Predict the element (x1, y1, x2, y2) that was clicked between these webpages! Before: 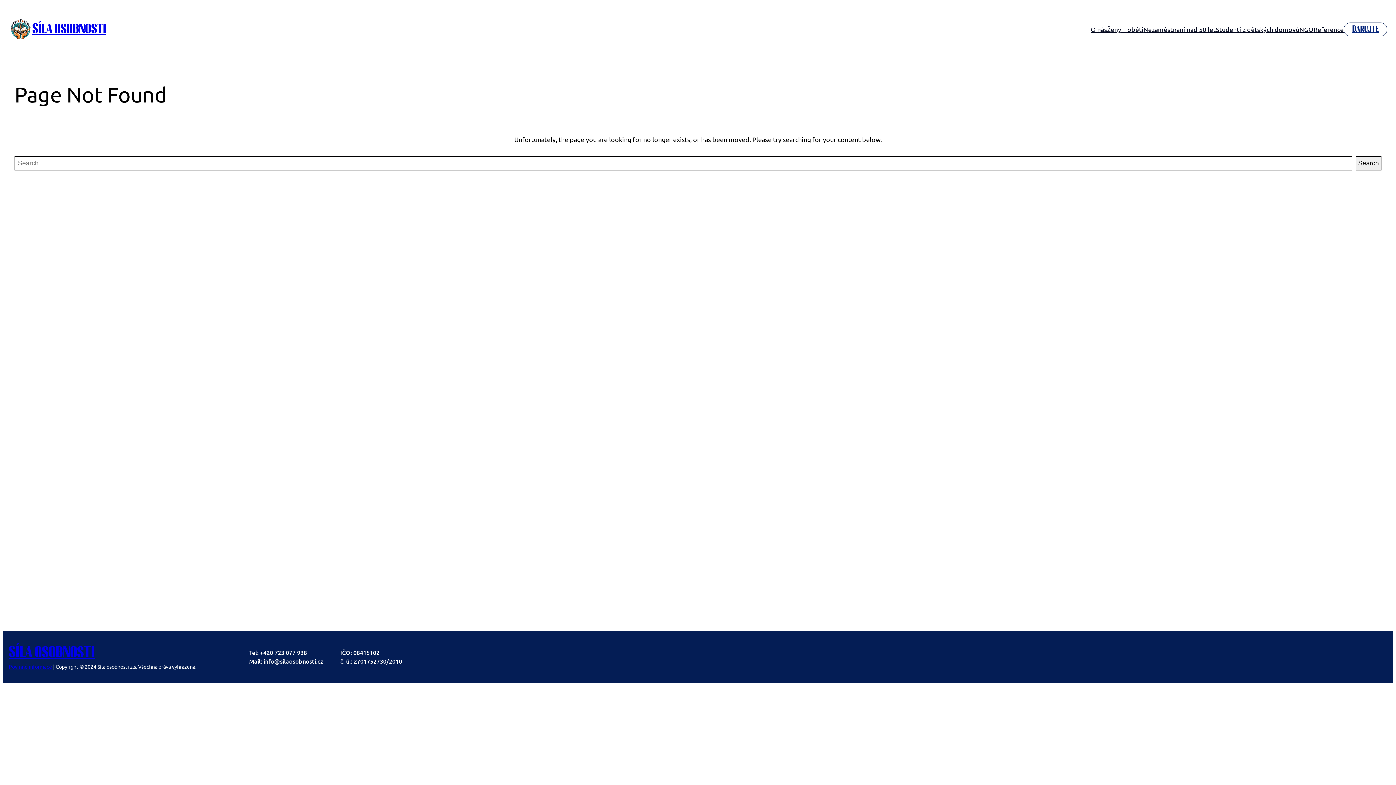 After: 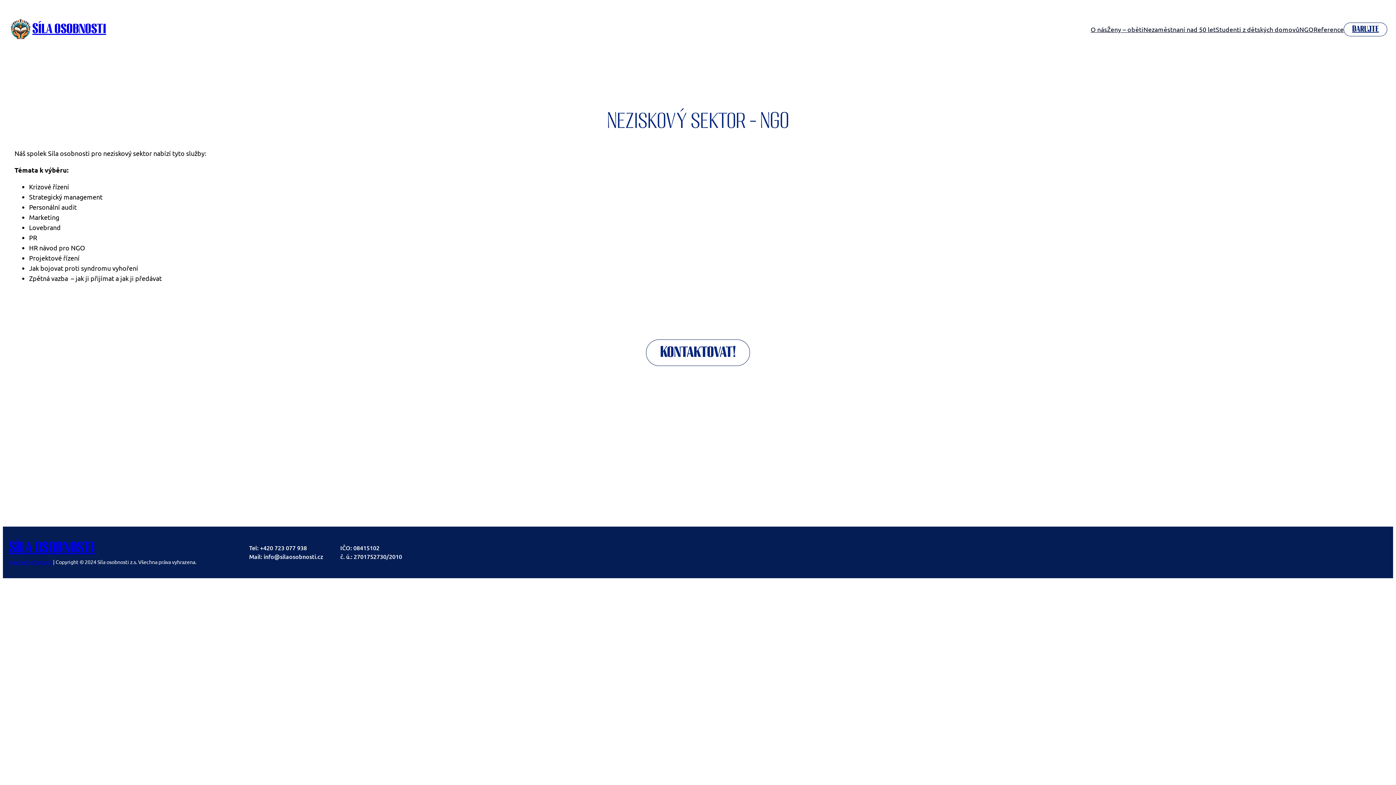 Action: label: NGO bbox: (1299, 24, 1313, 34)